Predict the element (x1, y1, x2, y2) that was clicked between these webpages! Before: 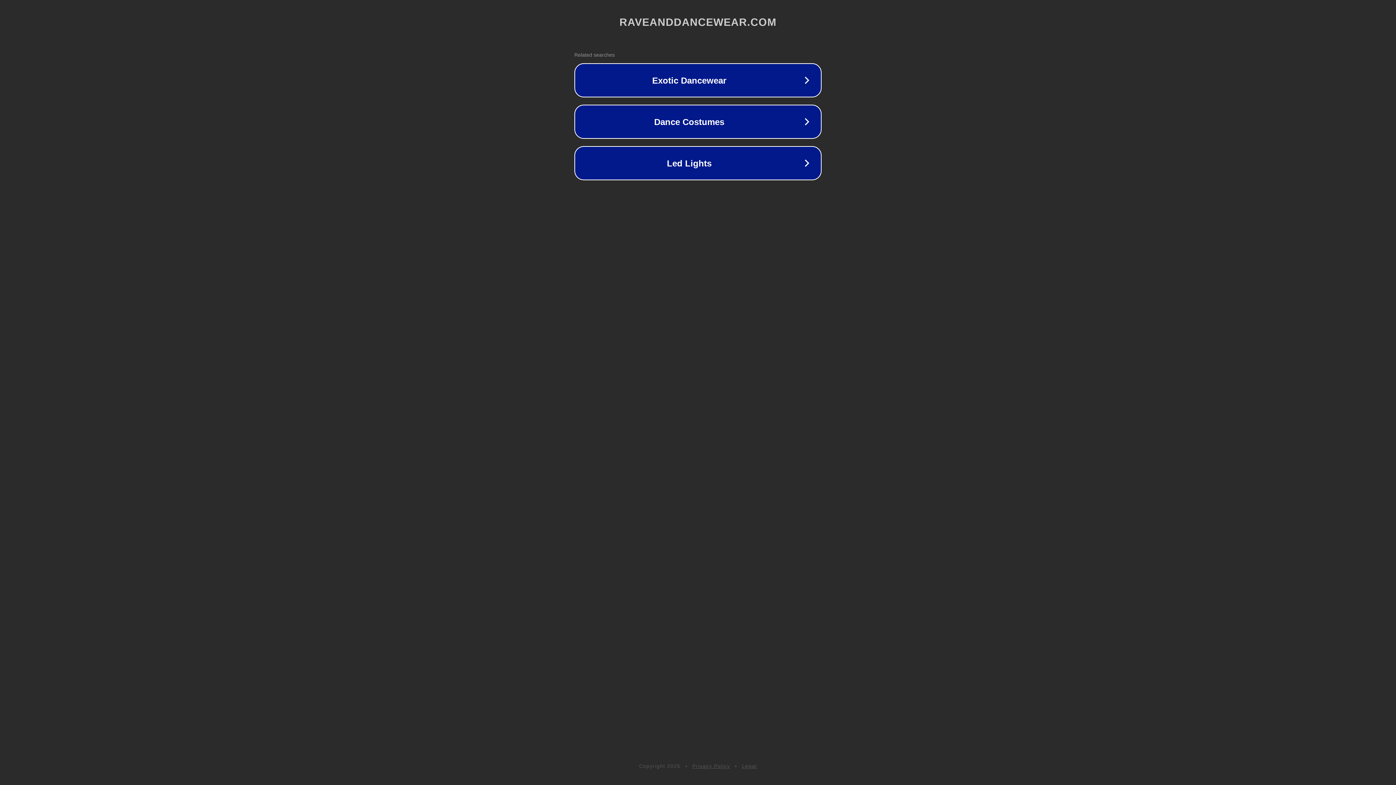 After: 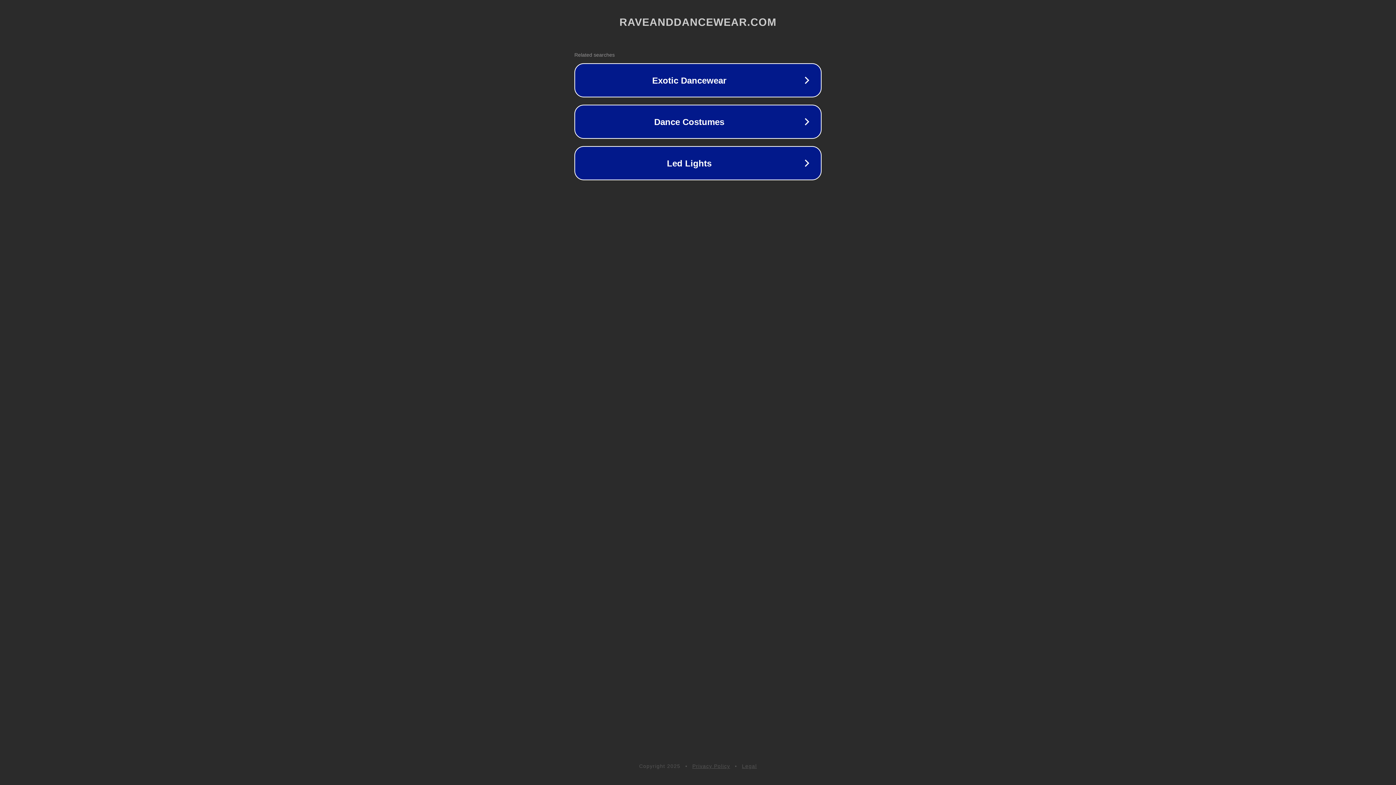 Action: label: Privacy Policy bbox: (692, 763, 730, 769)